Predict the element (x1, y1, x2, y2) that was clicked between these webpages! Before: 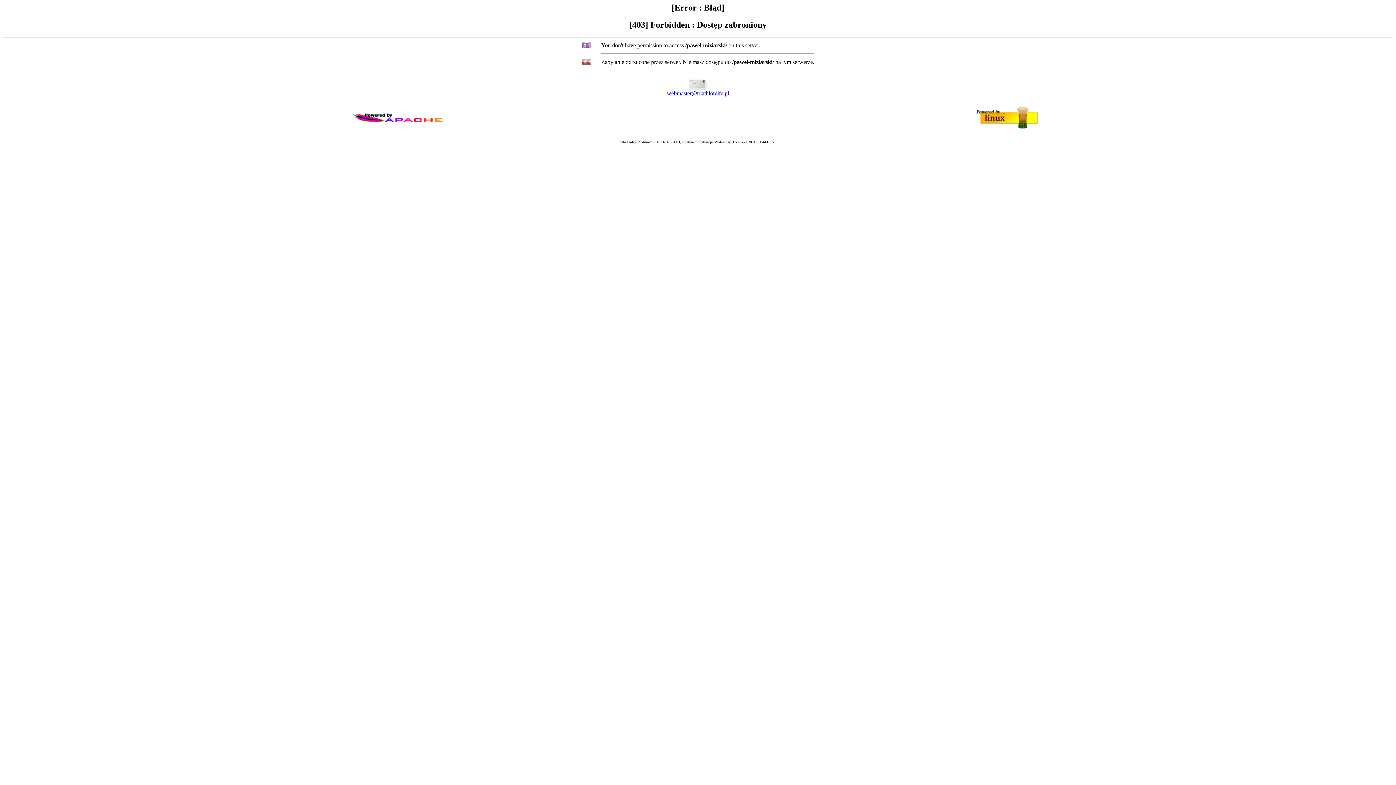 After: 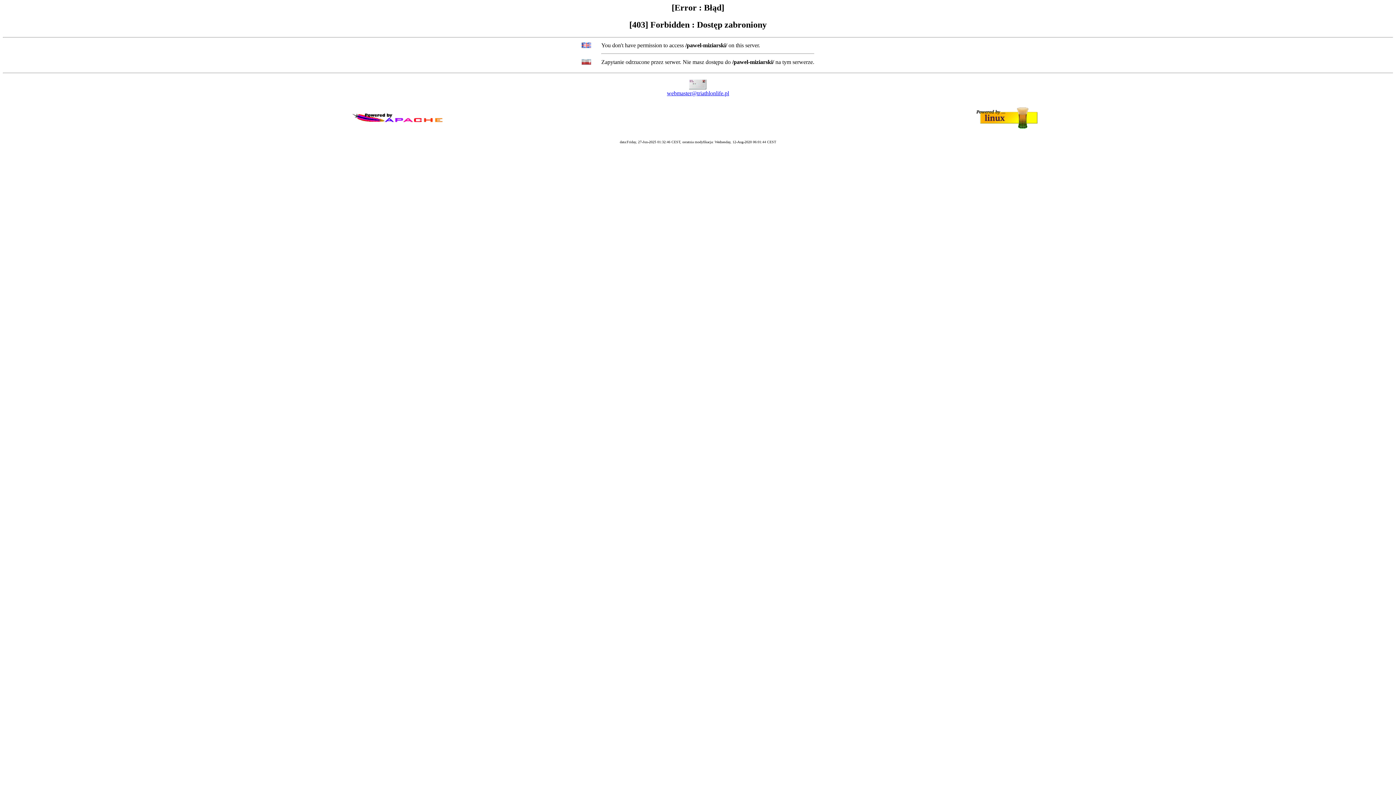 Action: label: webmaster@triathlonlife.pl bbox: (667, 90, 729, 96)